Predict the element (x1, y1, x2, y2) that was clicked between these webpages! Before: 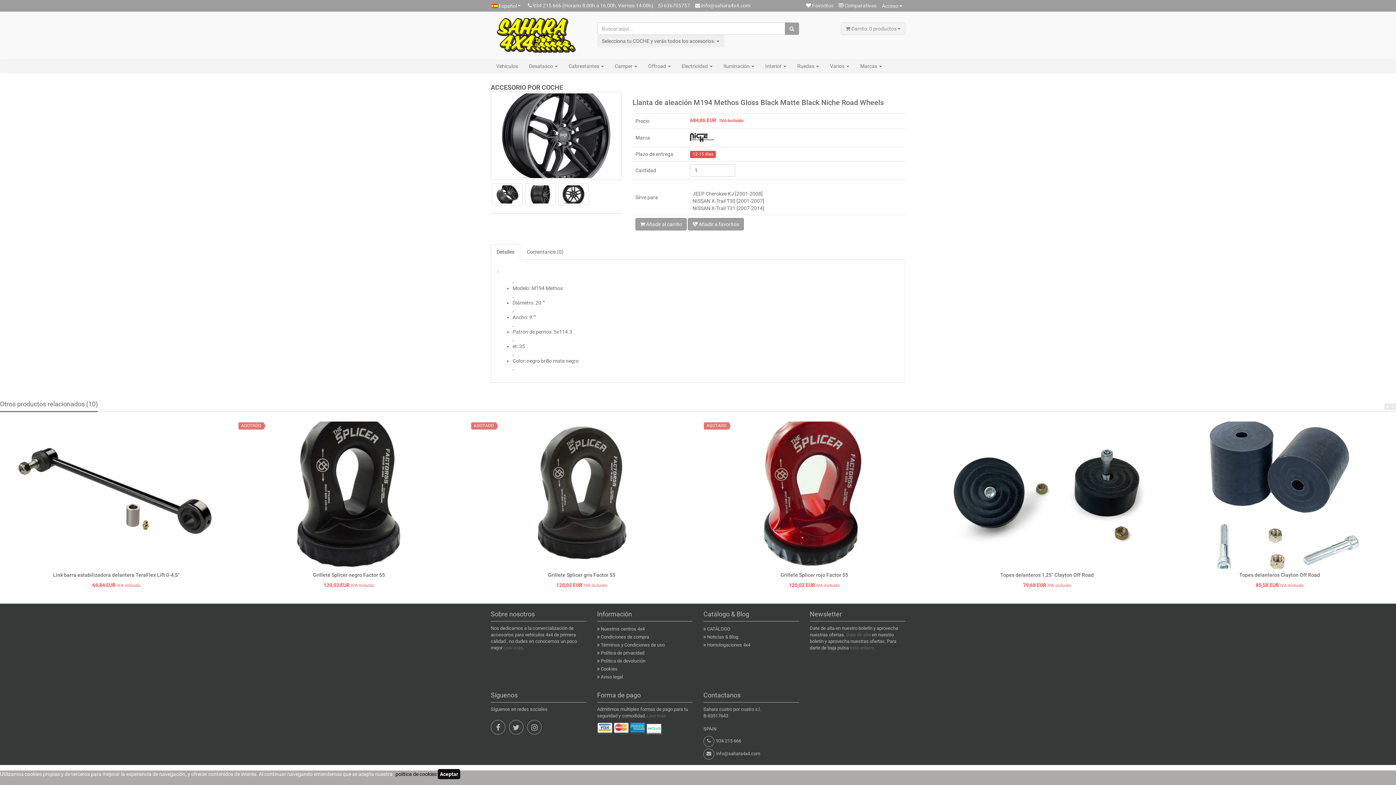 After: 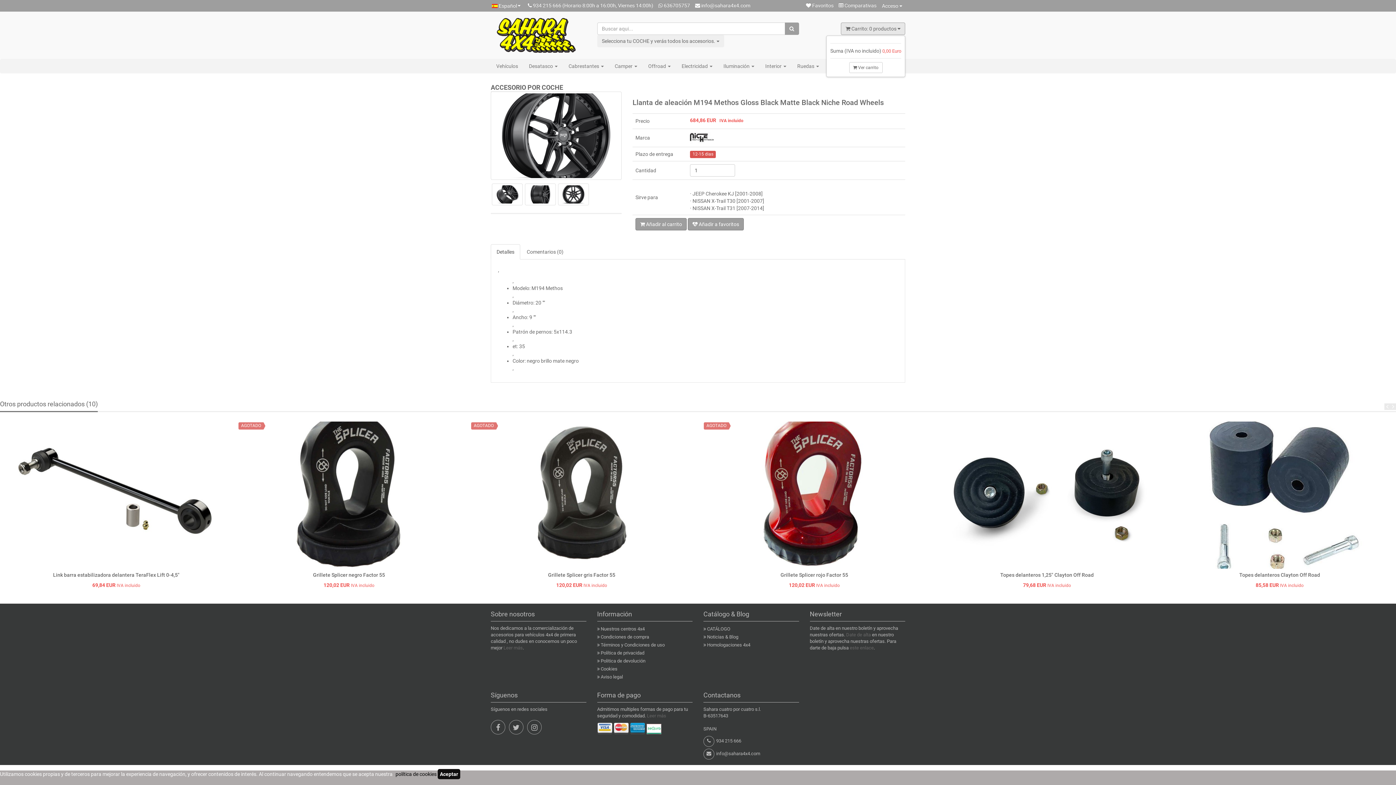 Action: bbox: (841, 22, 905, 34) label:  Carrito: 0 productos 